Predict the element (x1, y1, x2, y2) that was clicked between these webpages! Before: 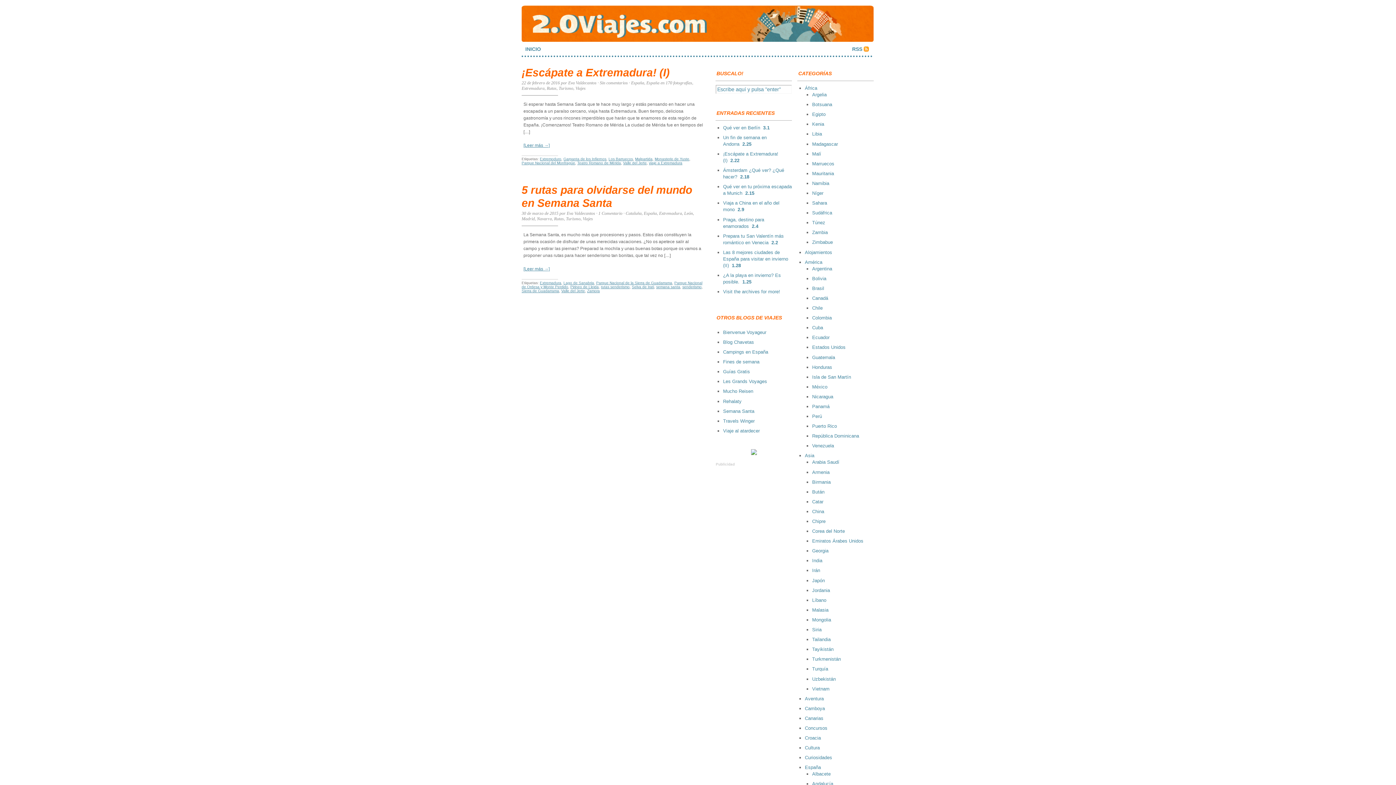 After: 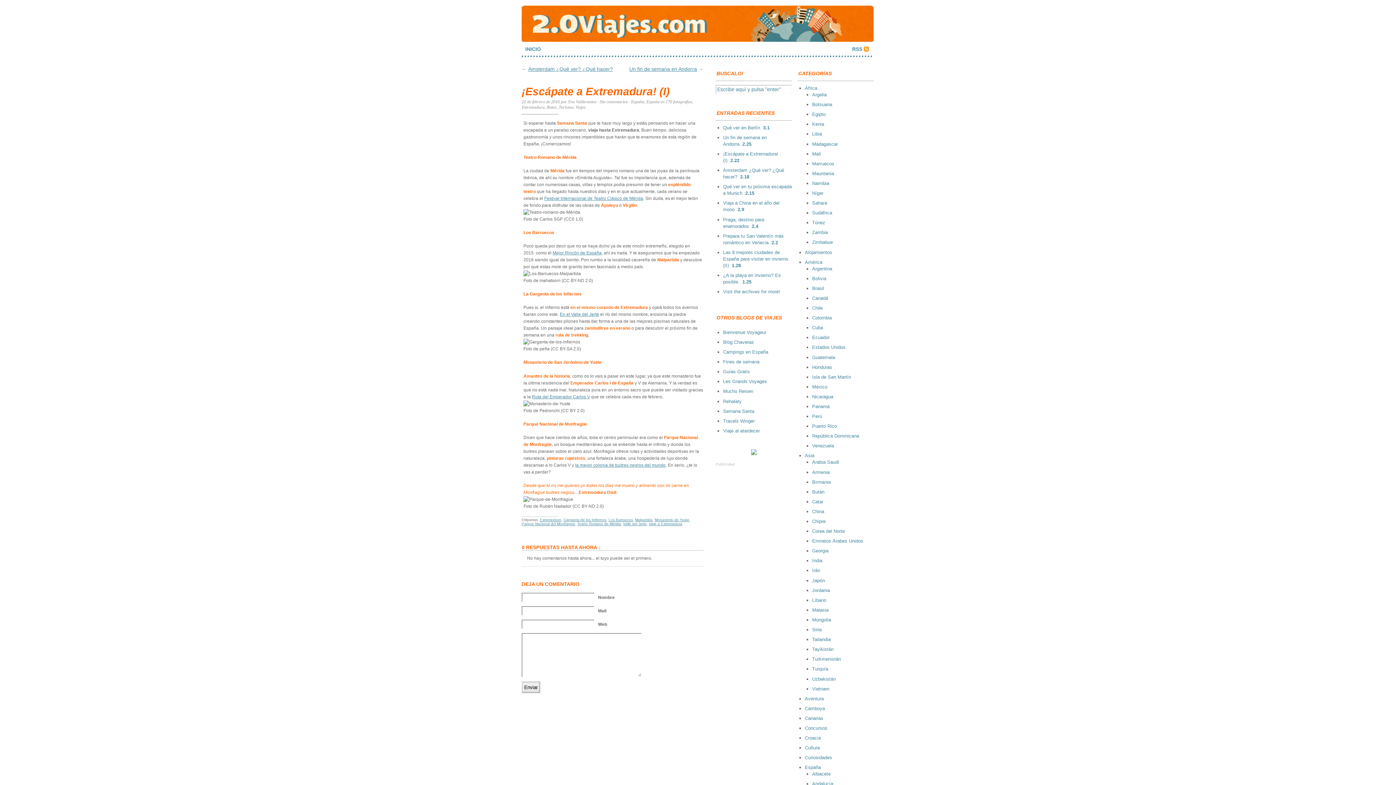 Action: bbox: (521, 66, 669, 78) label: ¡Escápate a Extremadura! (I)